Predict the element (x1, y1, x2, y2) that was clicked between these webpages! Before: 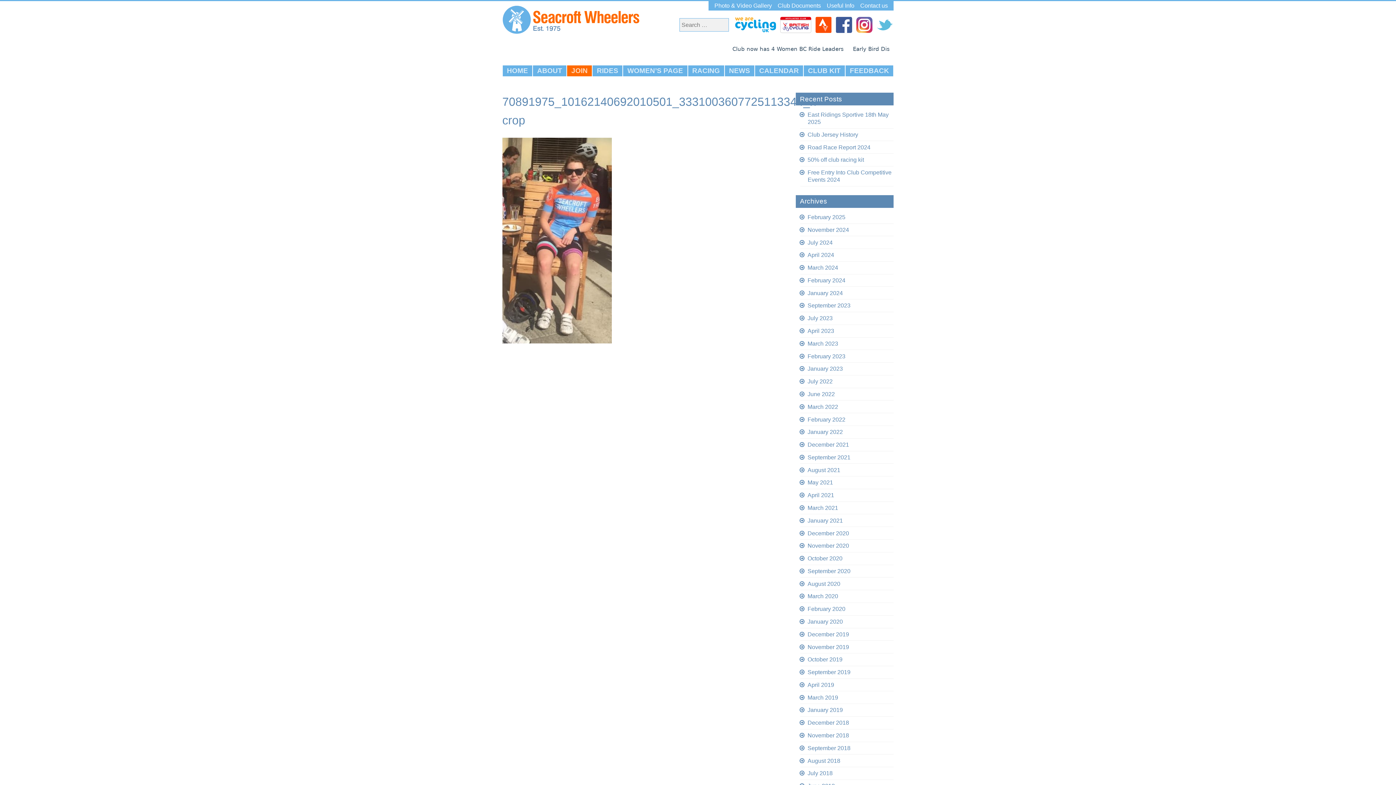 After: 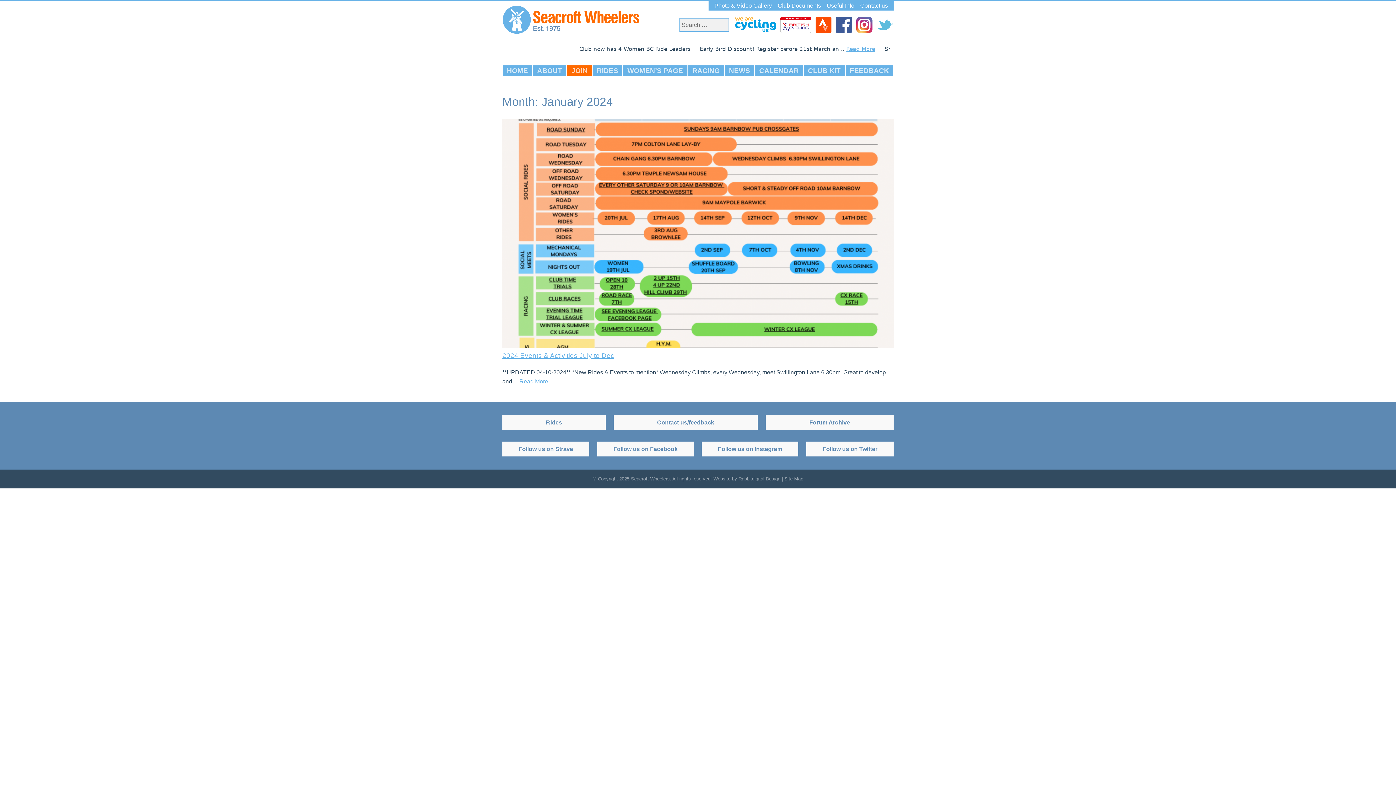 Action: bbox: (800, 287, 893, 299) label: January 2024